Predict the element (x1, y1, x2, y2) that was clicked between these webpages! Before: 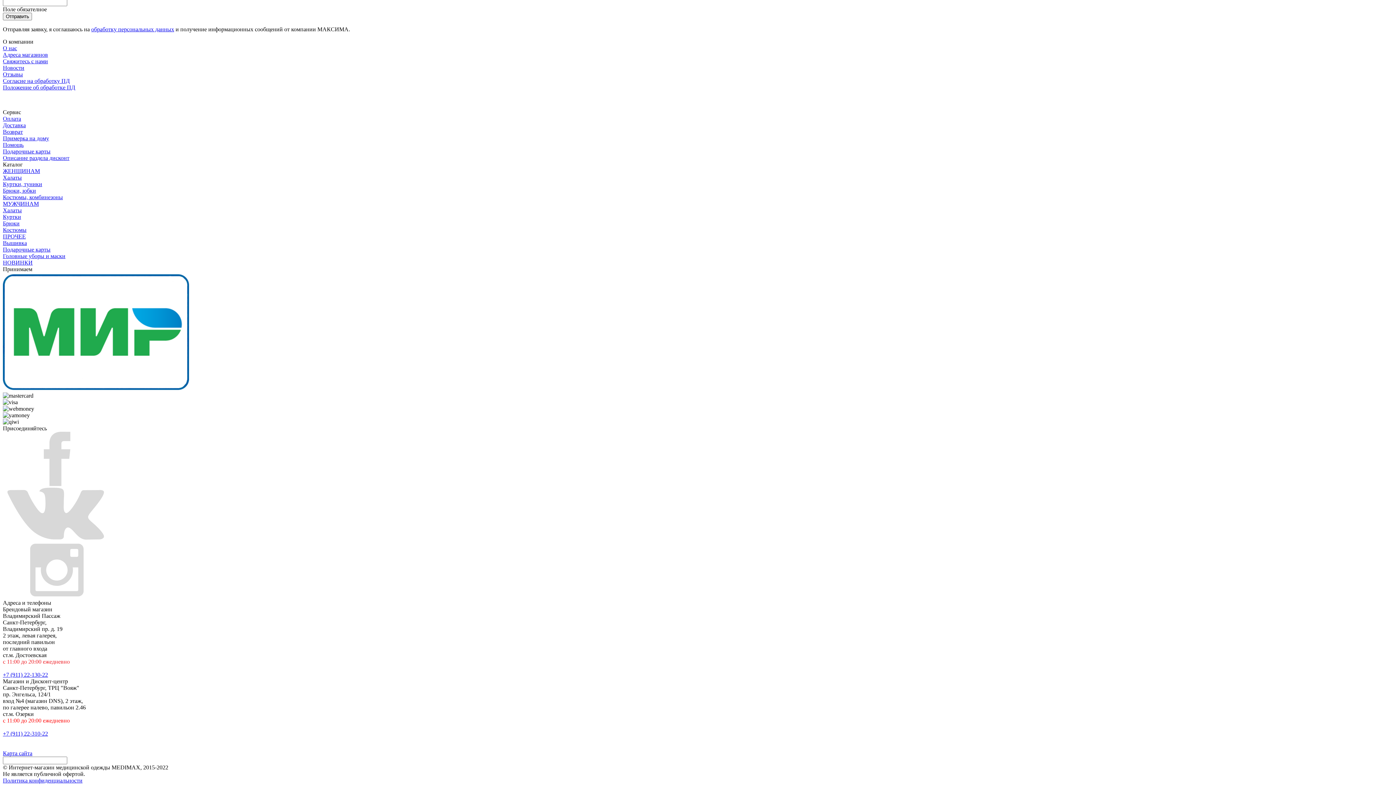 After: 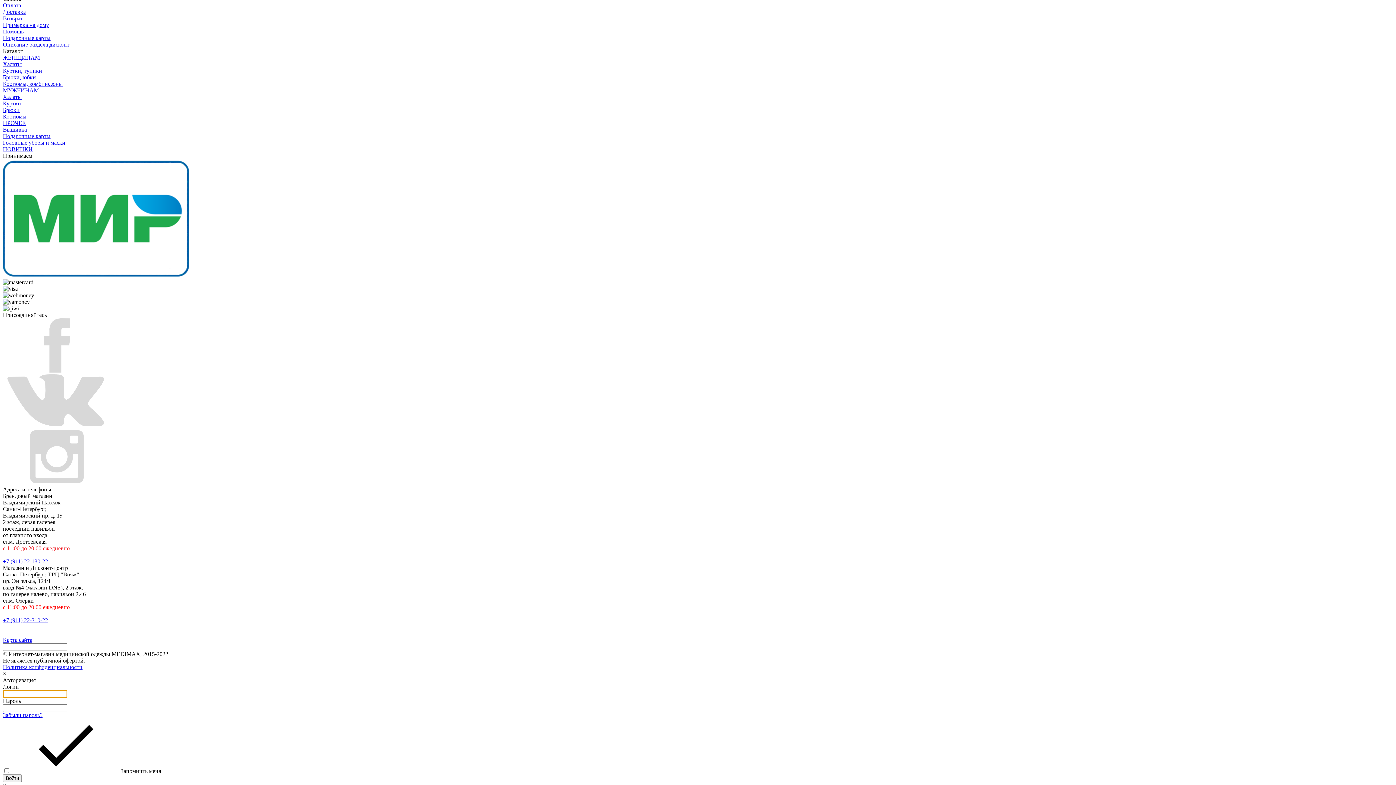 Action: label: Политика конфиденциальности bbox: (2, 777, 82, 784)